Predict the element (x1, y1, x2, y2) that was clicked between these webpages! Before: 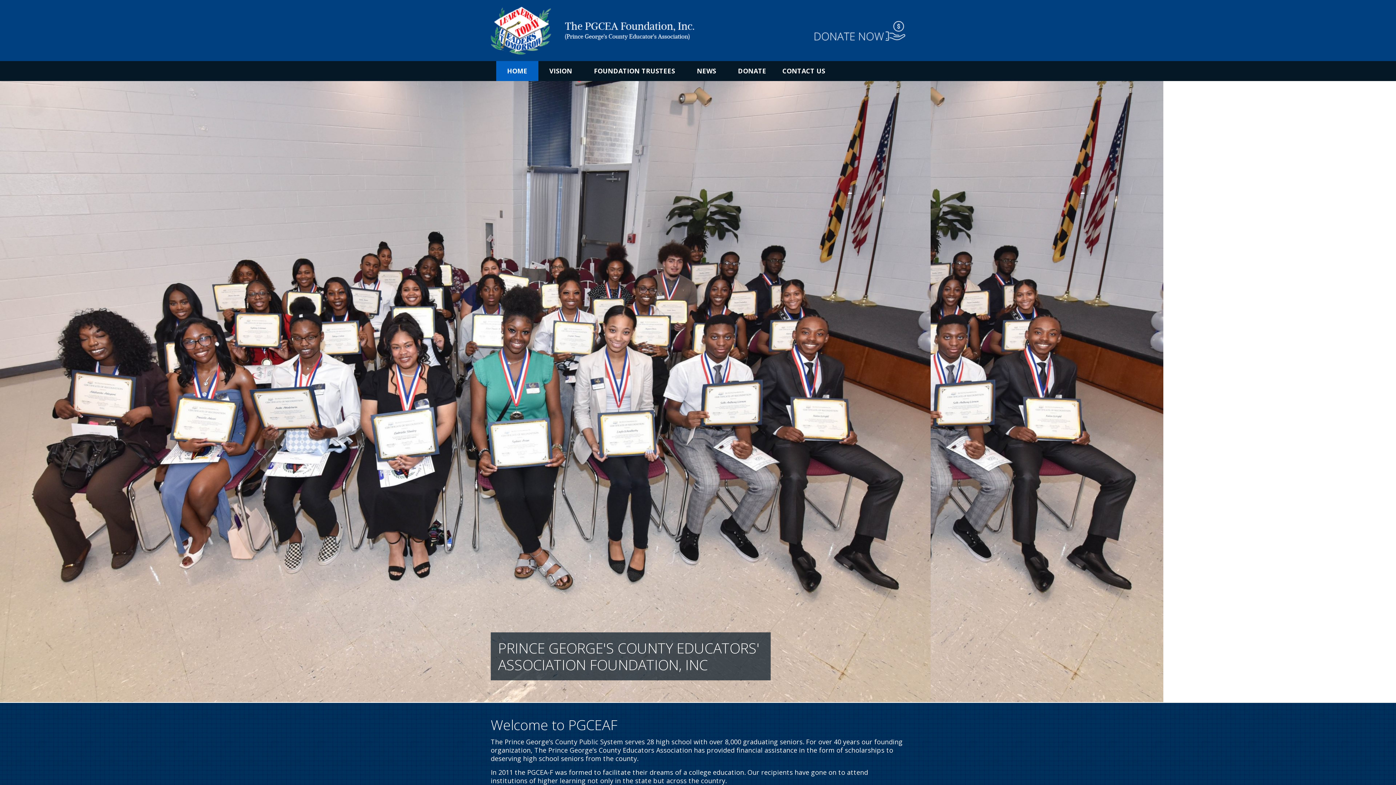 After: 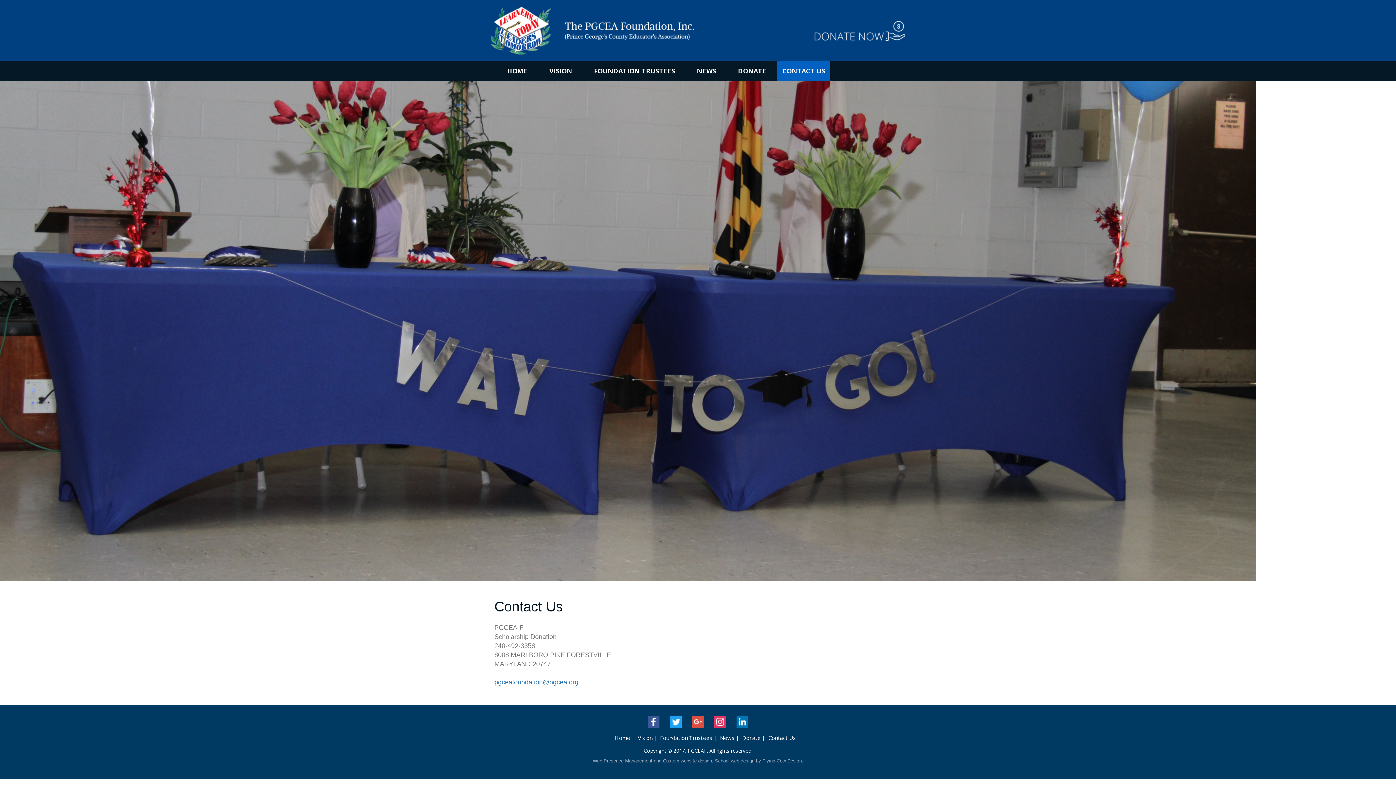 Action: label: CONTACT US bbox: (777, 61, 830, 81)